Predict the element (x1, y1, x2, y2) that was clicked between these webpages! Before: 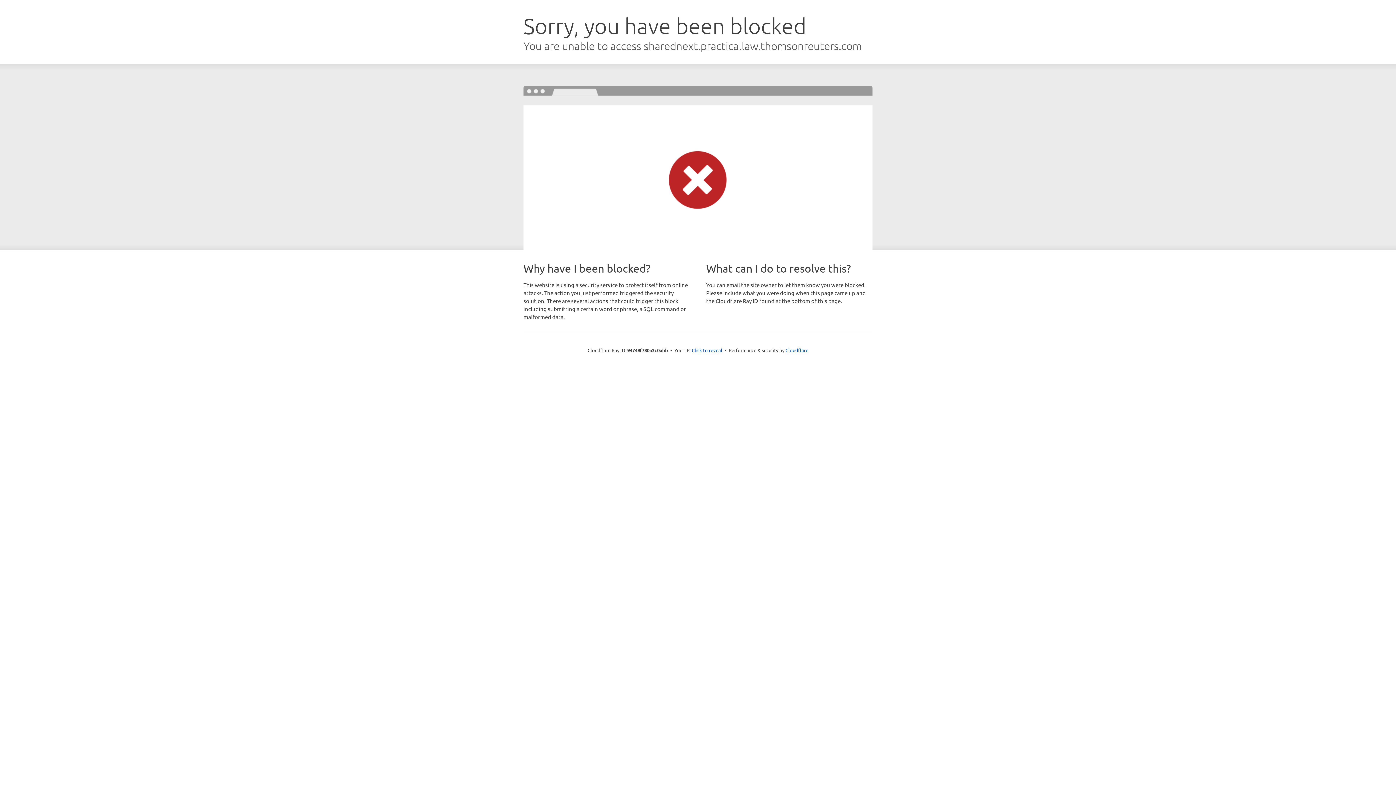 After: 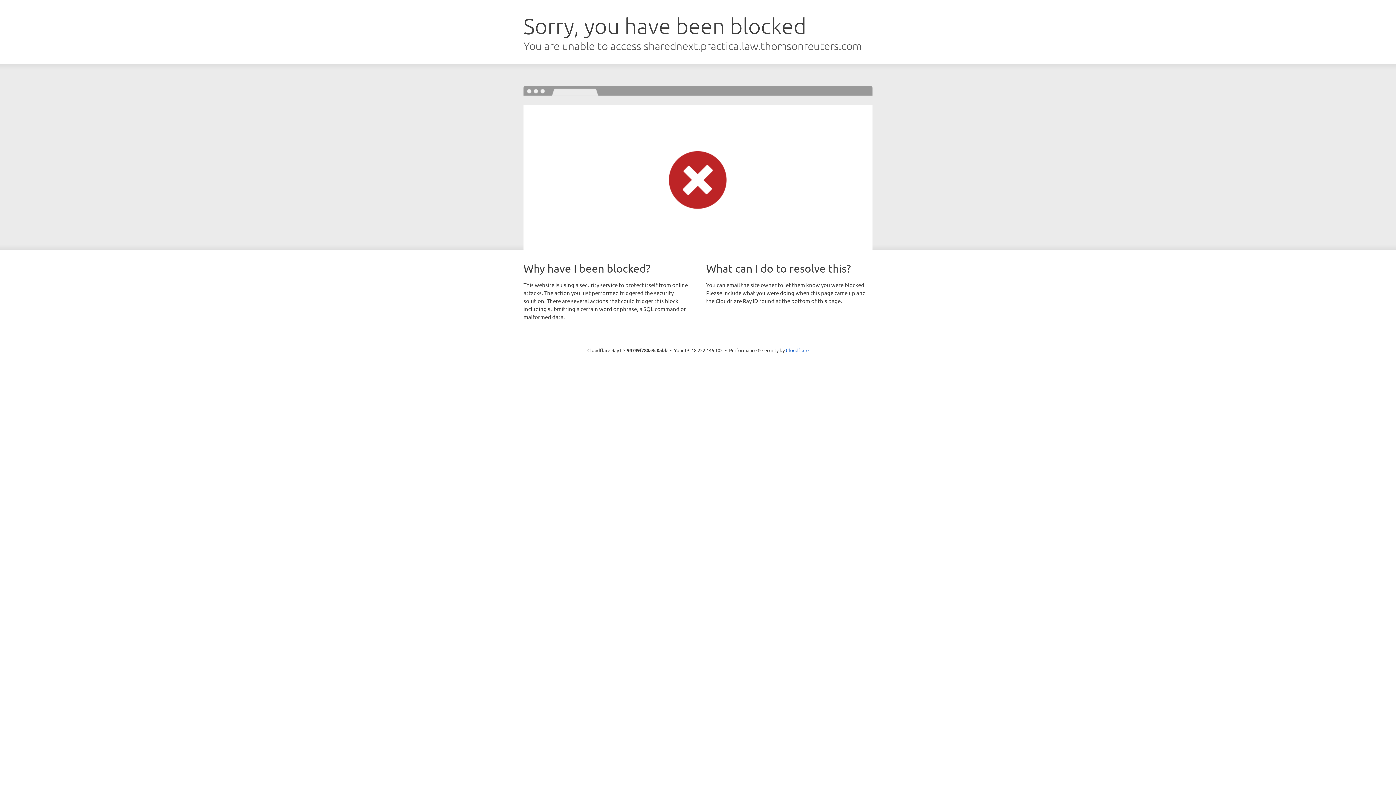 Action: bbox: (692, 346, 722, 353) label: Click to reveal